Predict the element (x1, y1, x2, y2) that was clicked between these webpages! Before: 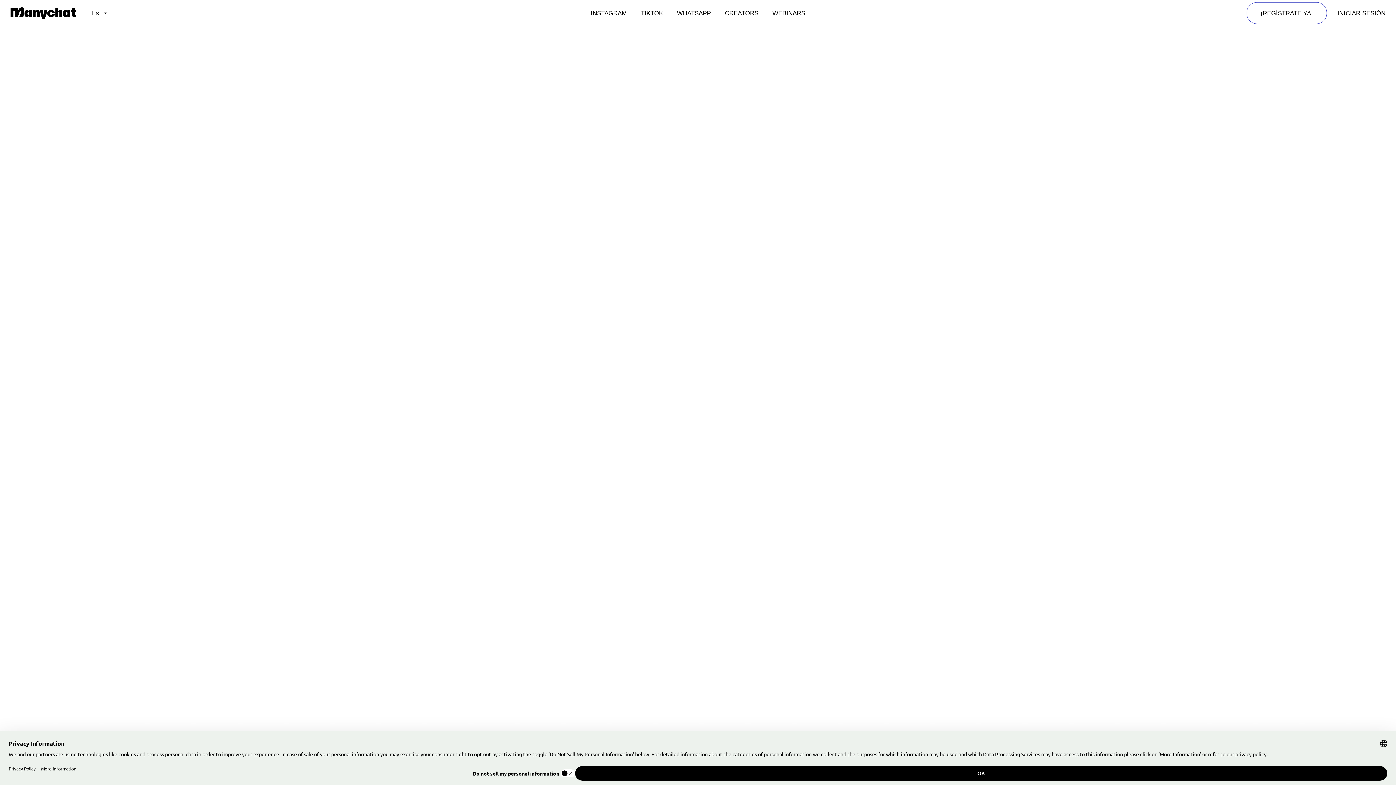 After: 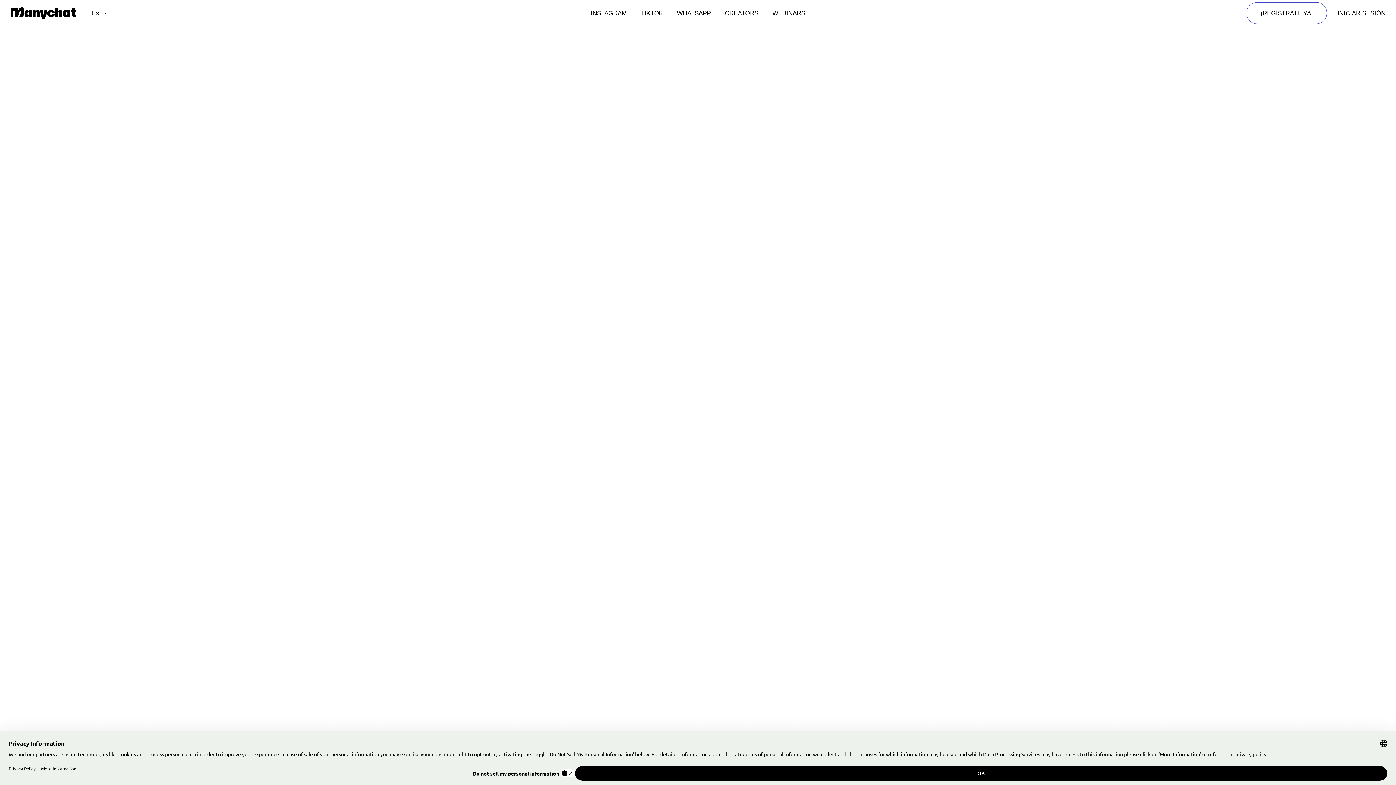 Action: bbox: (707, 200, 761, 206) label: MICHAEL KEENAN